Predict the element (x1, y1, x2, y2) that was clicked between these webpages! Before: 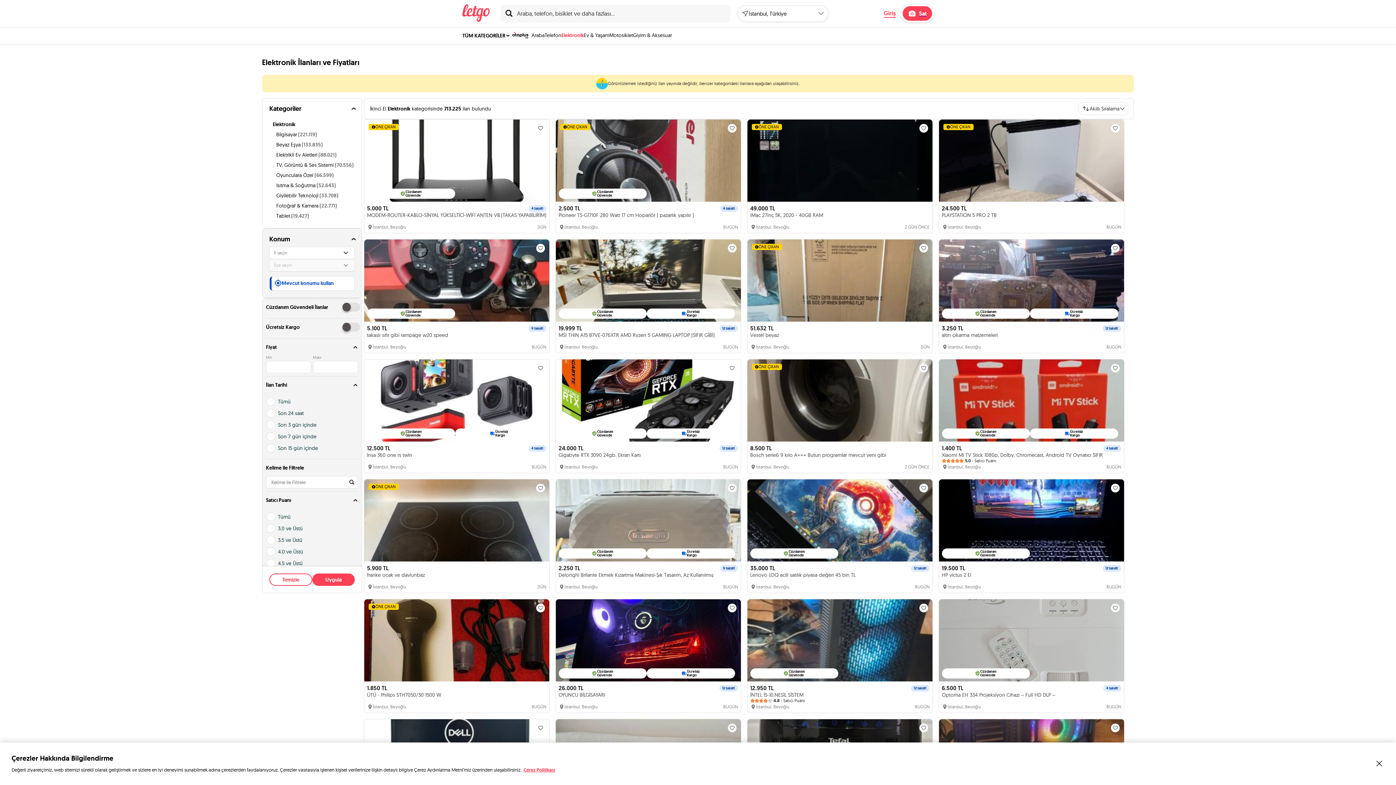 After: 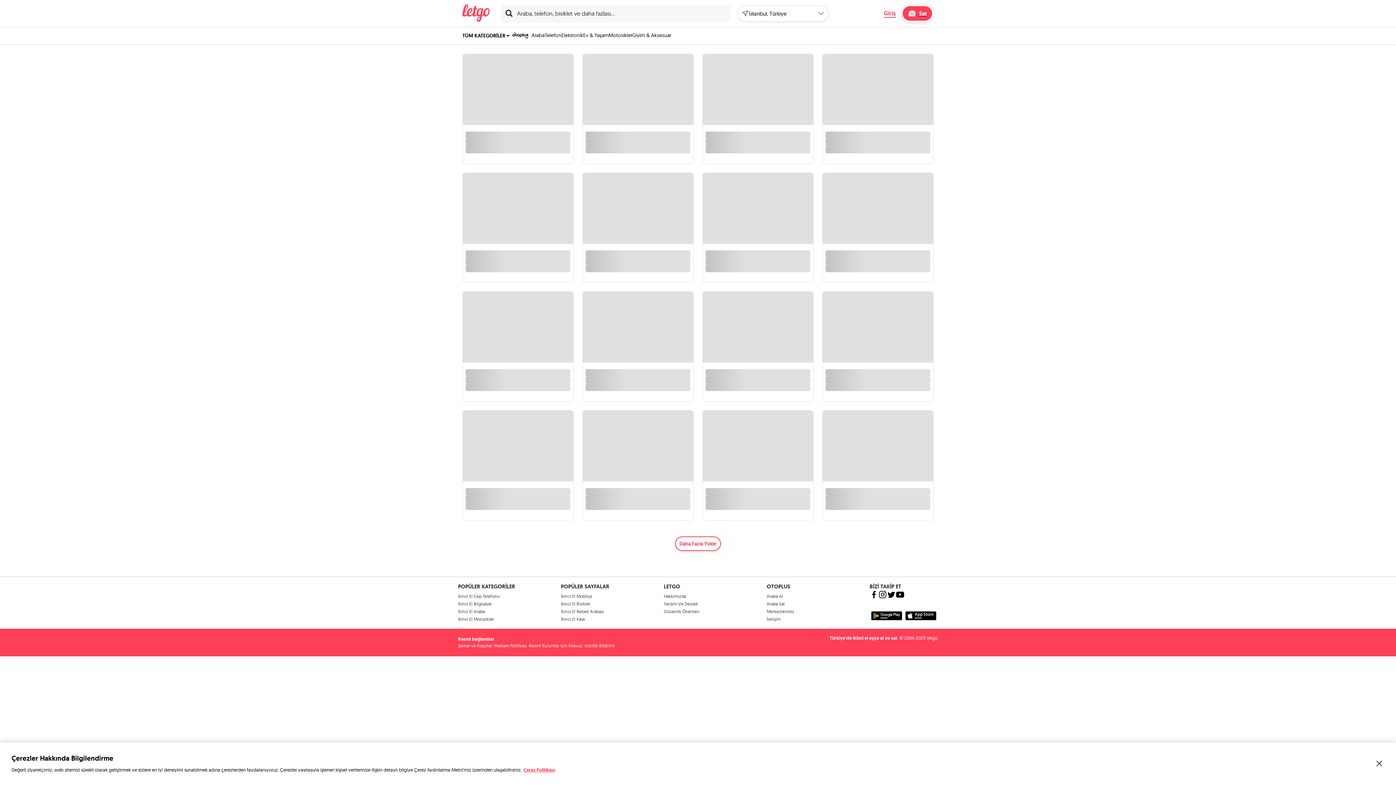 Action: bbox: (462, 16, 489, 23)